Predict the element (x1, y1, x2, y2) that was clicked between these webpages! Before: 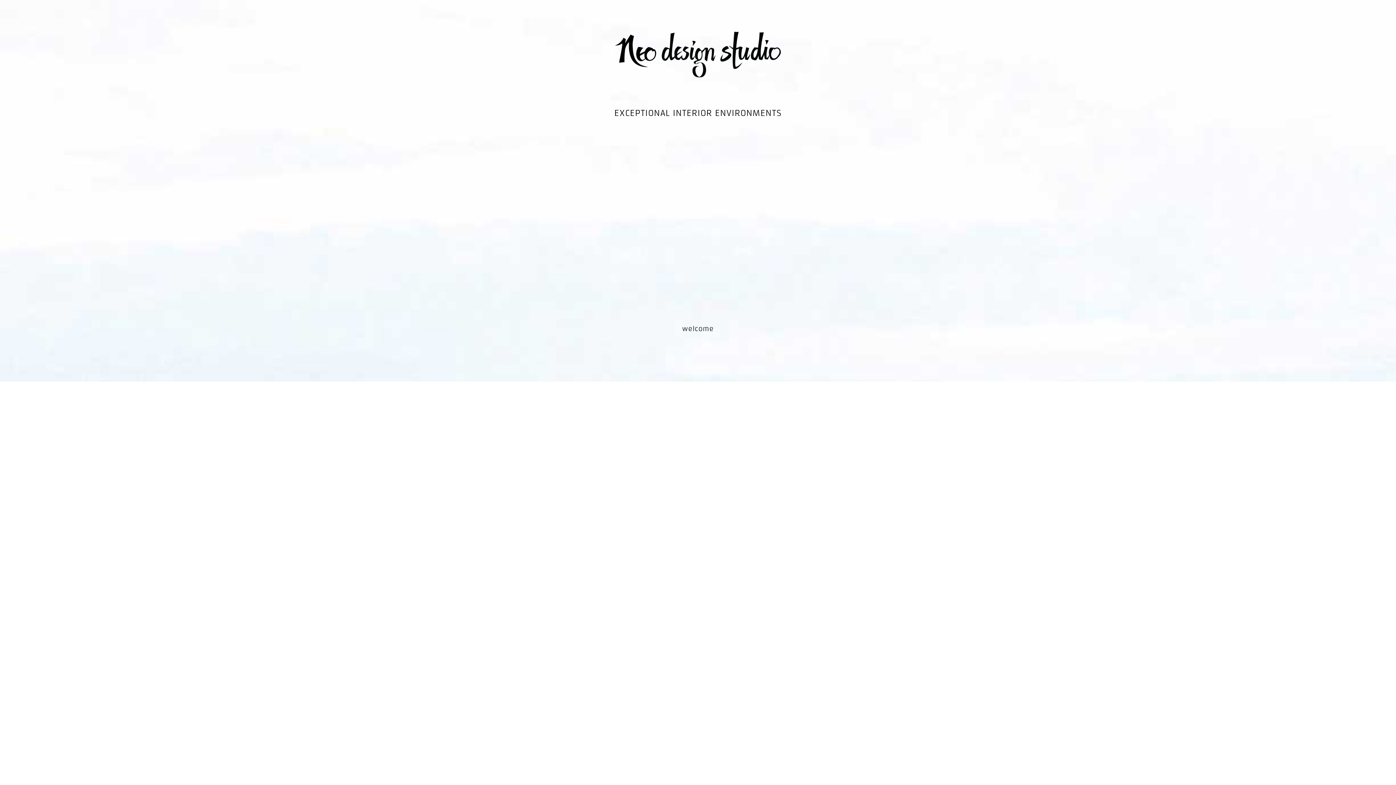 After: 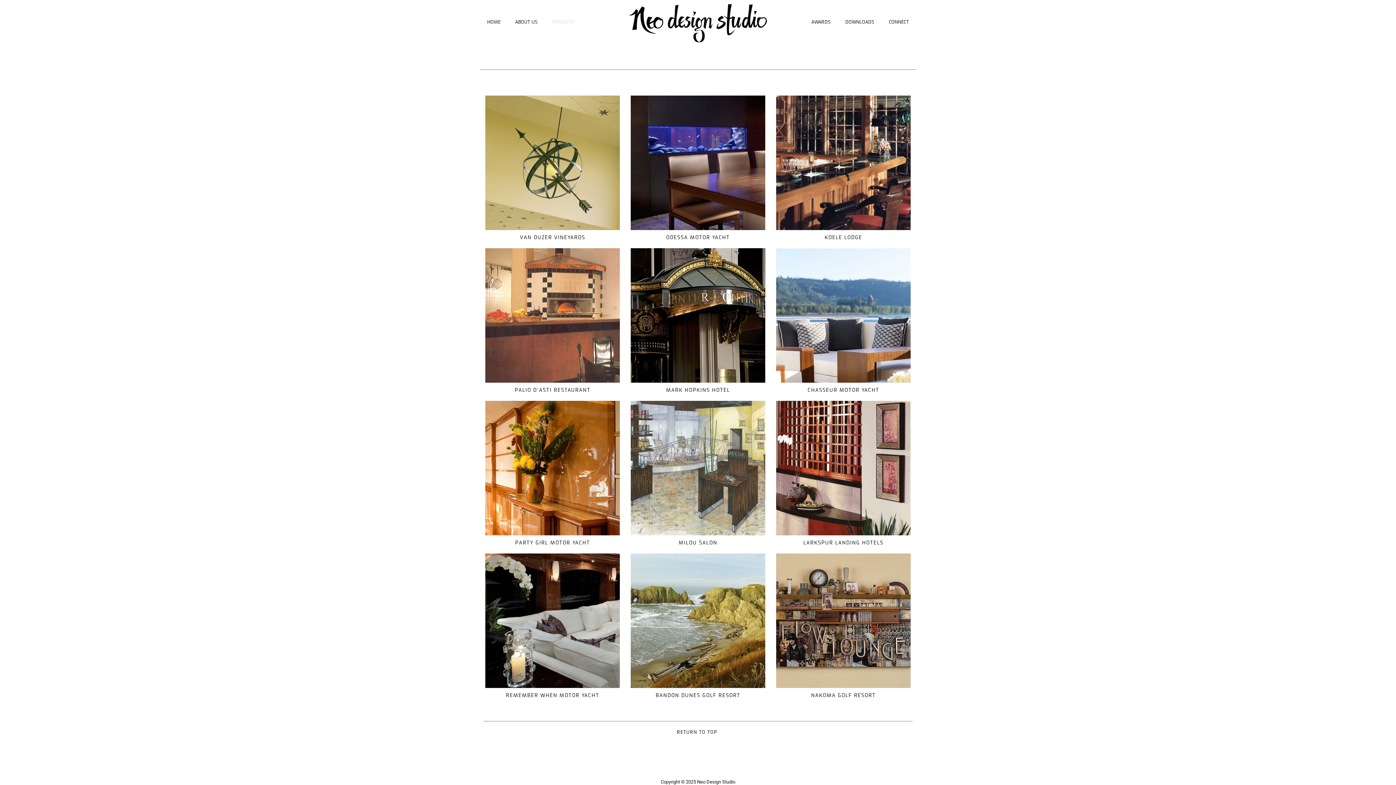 Action: label: EXCEPTIONAL INTERIOR ENVIRONMENTS bbox: (614, 108, 781, 117)